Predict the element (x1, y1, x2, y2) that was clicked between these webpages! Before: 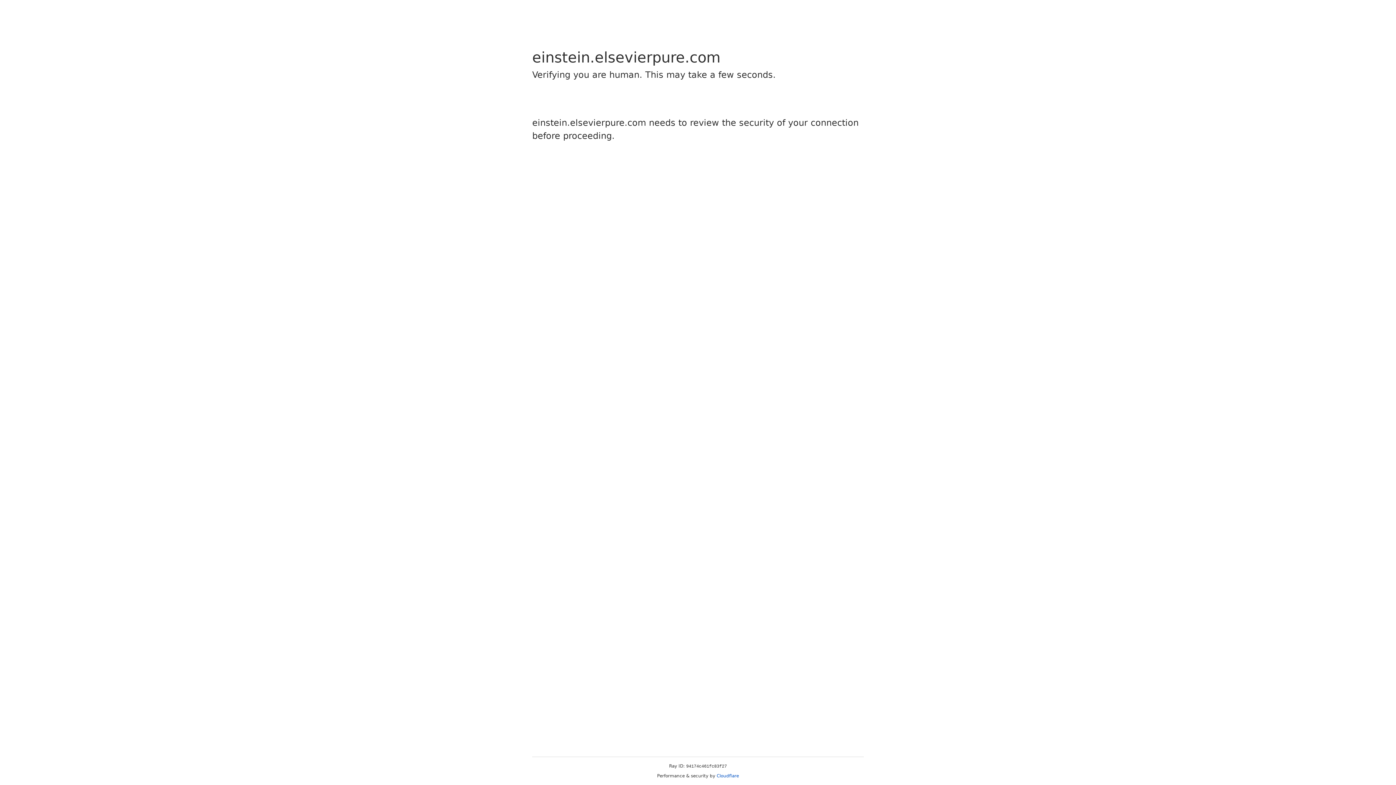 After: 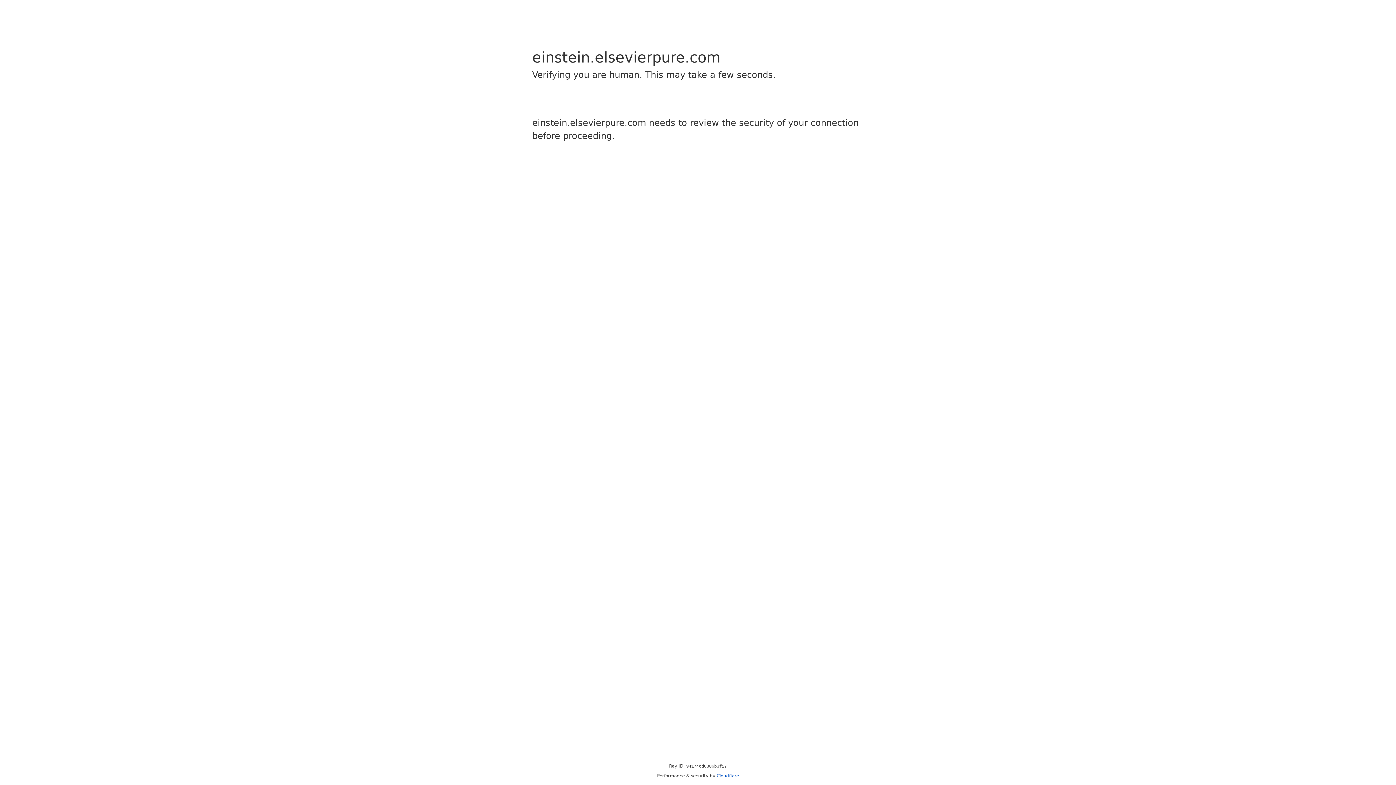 Action: label: Cloudflare bbox: (716, 773, 739, 778)